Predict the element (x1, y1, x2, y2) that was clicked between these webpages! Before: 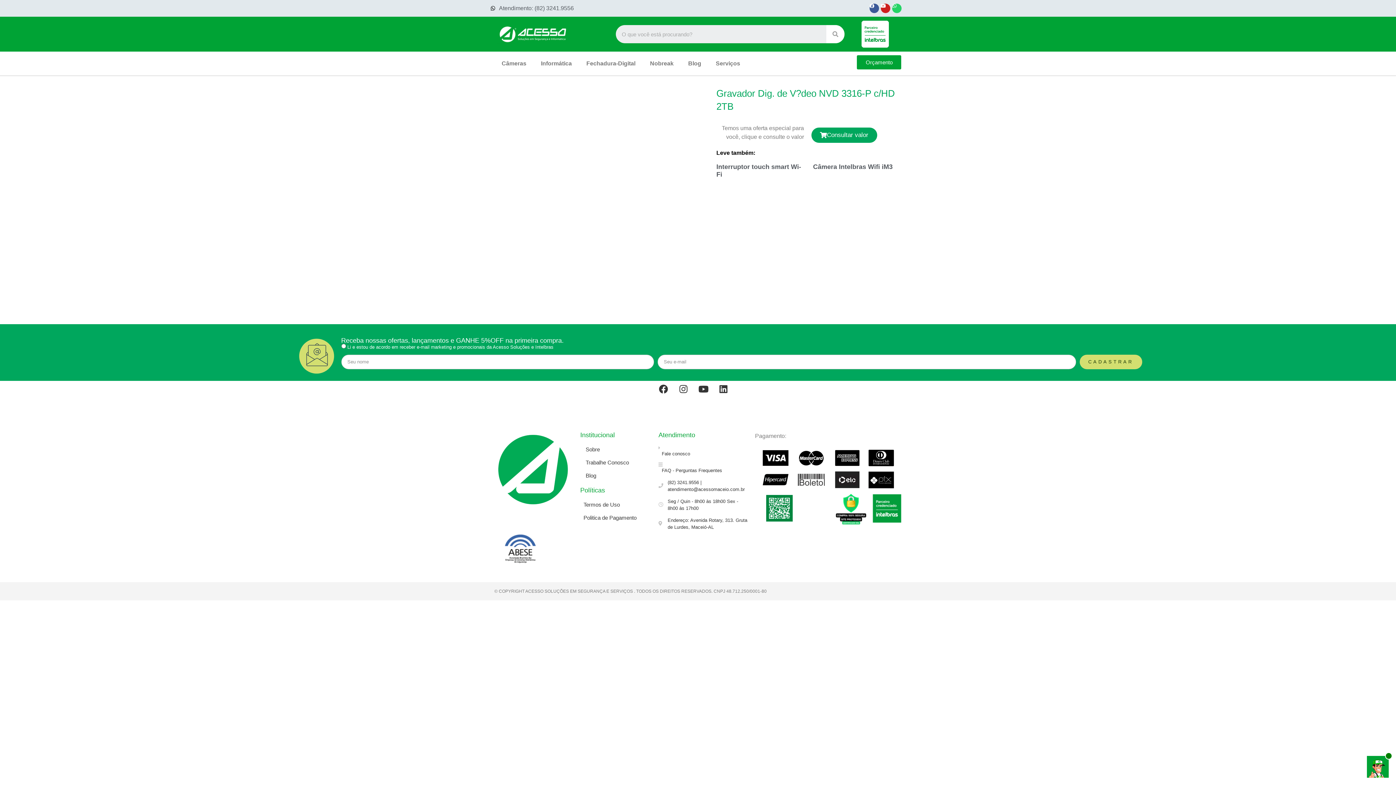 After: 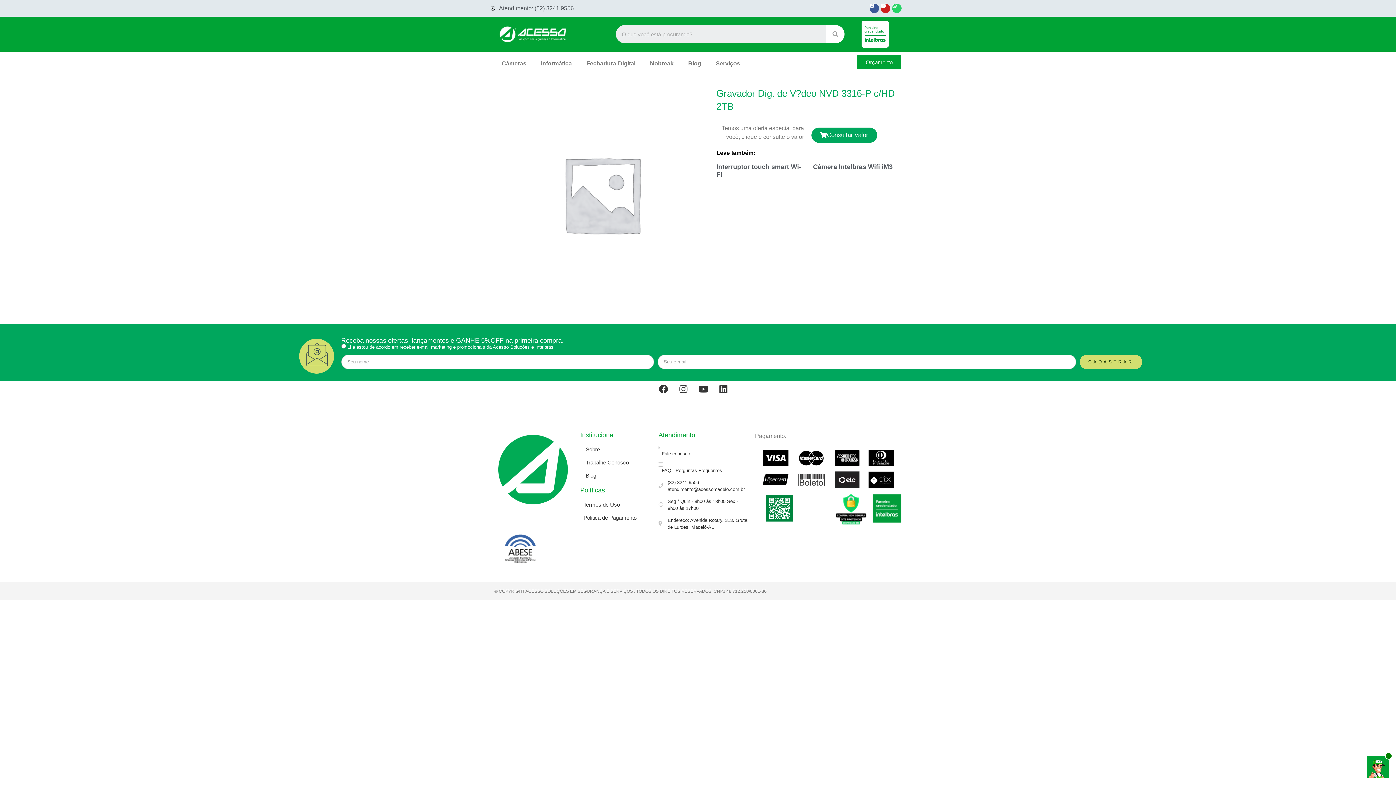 Action: label: Facebook bbox: (869, 3, 879, 13)